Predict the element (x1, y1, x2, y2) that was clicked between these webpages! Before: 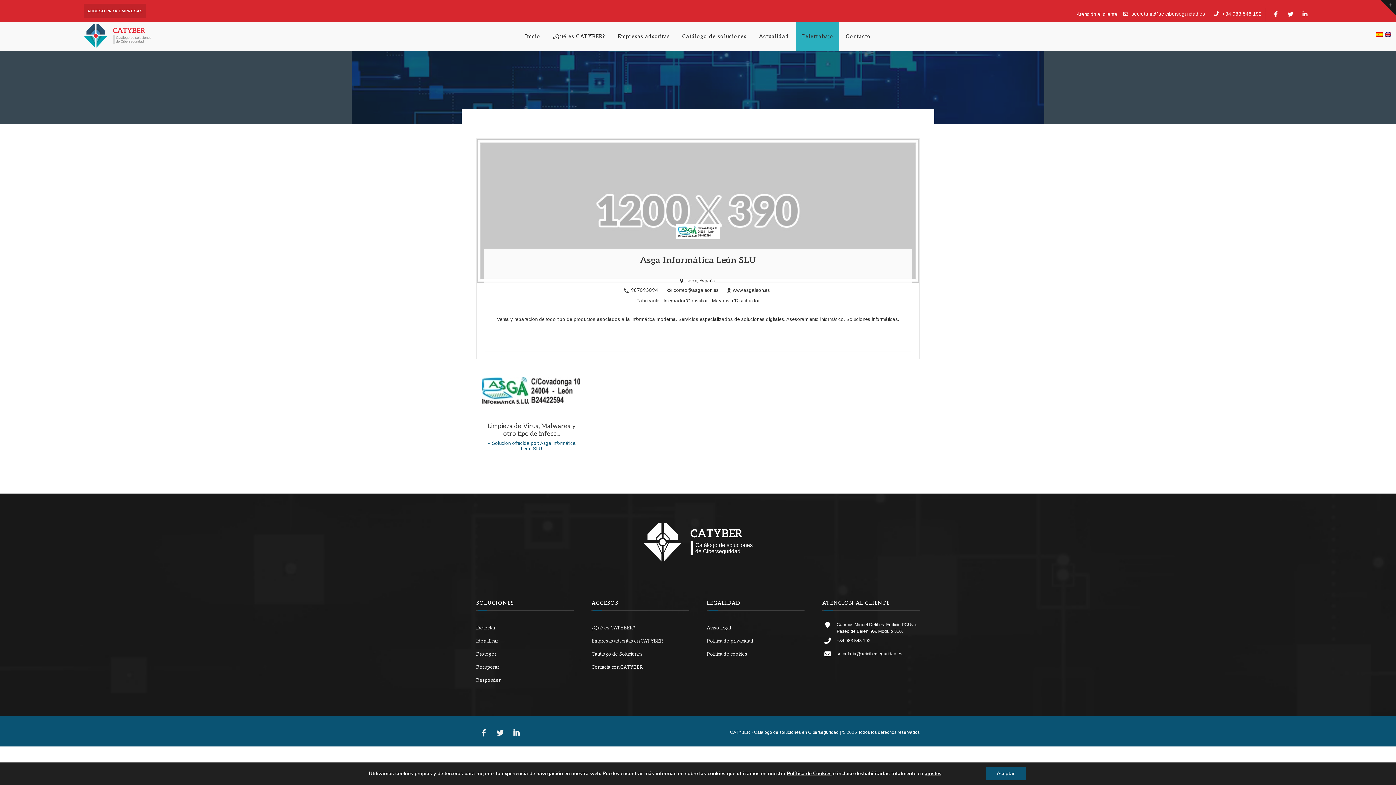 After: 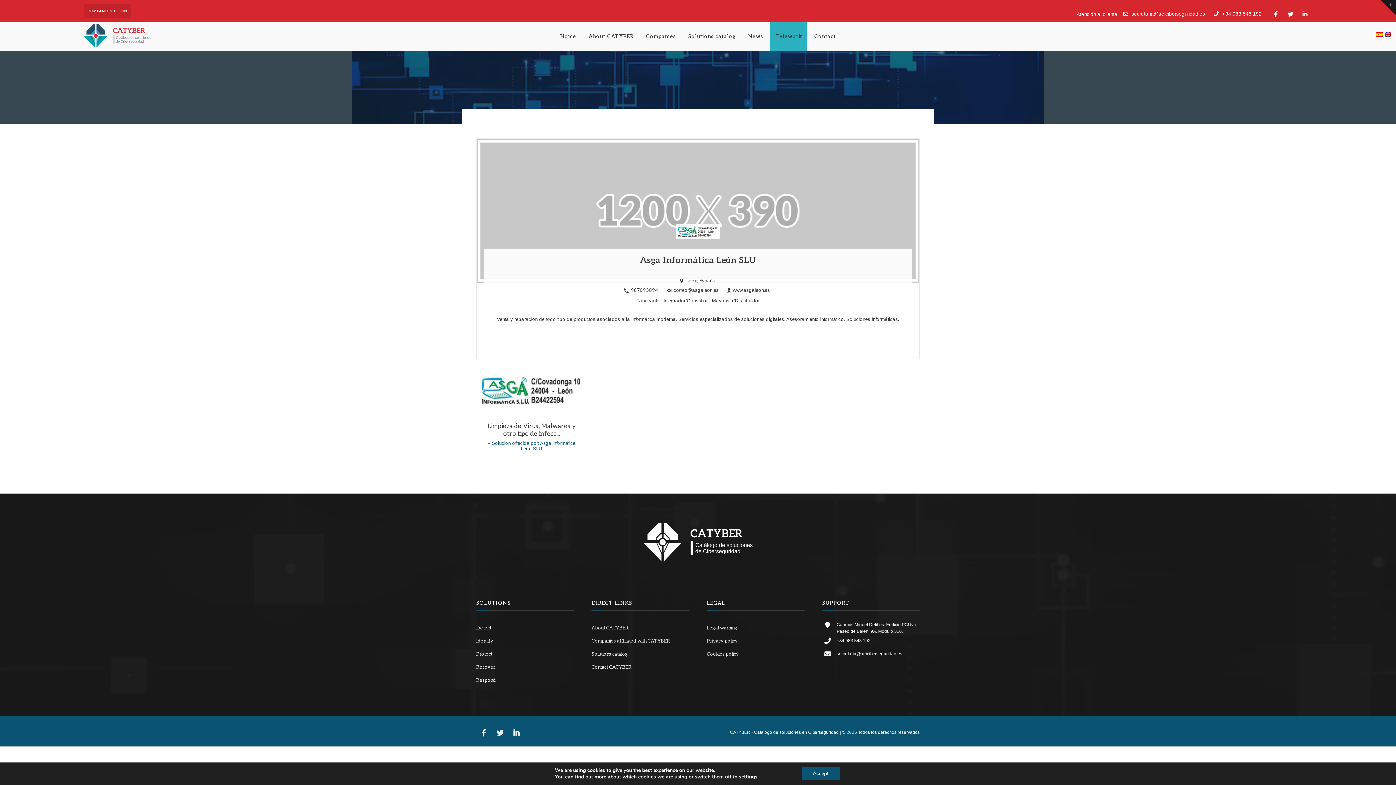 Action: bbox: (1385, 31, 1393, 37)